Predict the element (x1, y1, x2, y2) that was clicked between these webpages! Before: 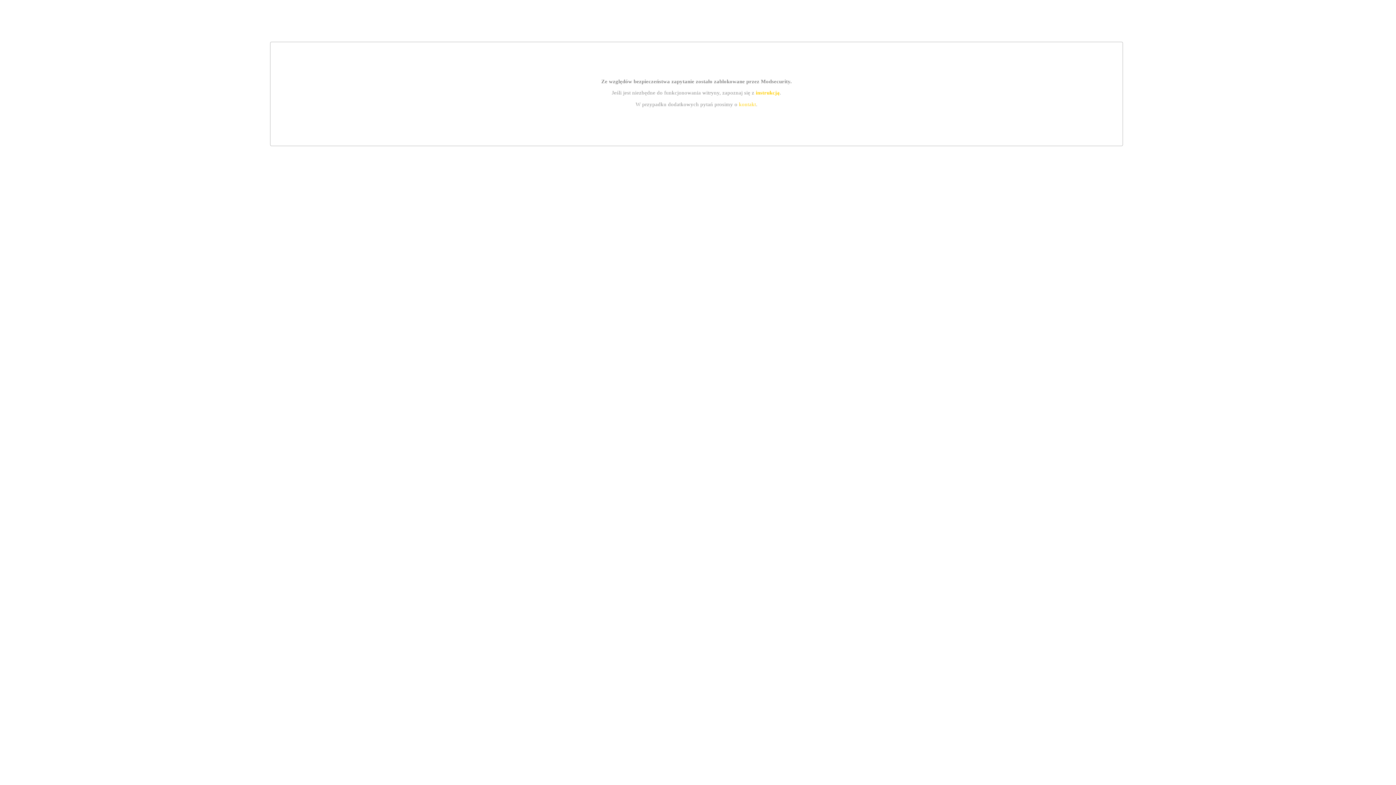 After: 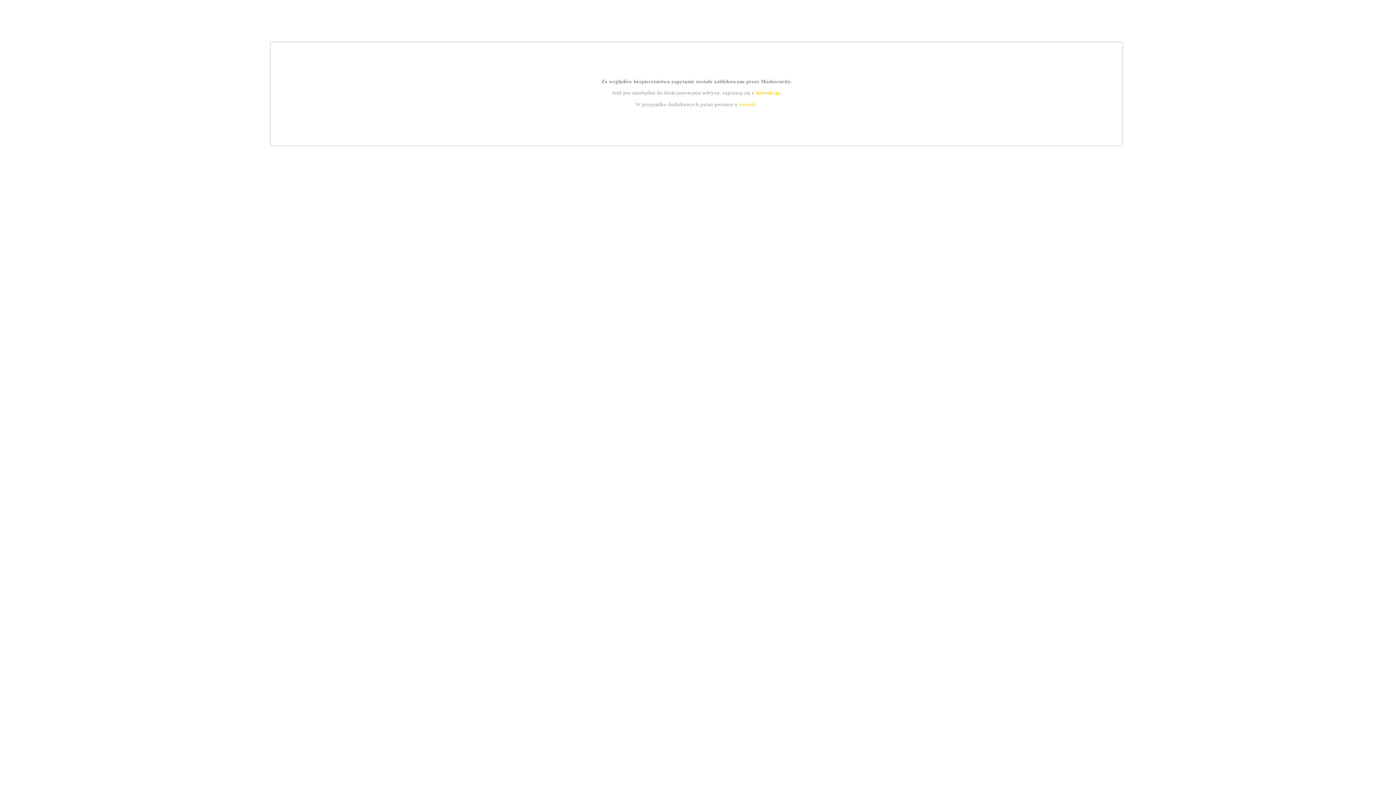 Action: label: kontakt bbox: (739, 101, 756, 107)